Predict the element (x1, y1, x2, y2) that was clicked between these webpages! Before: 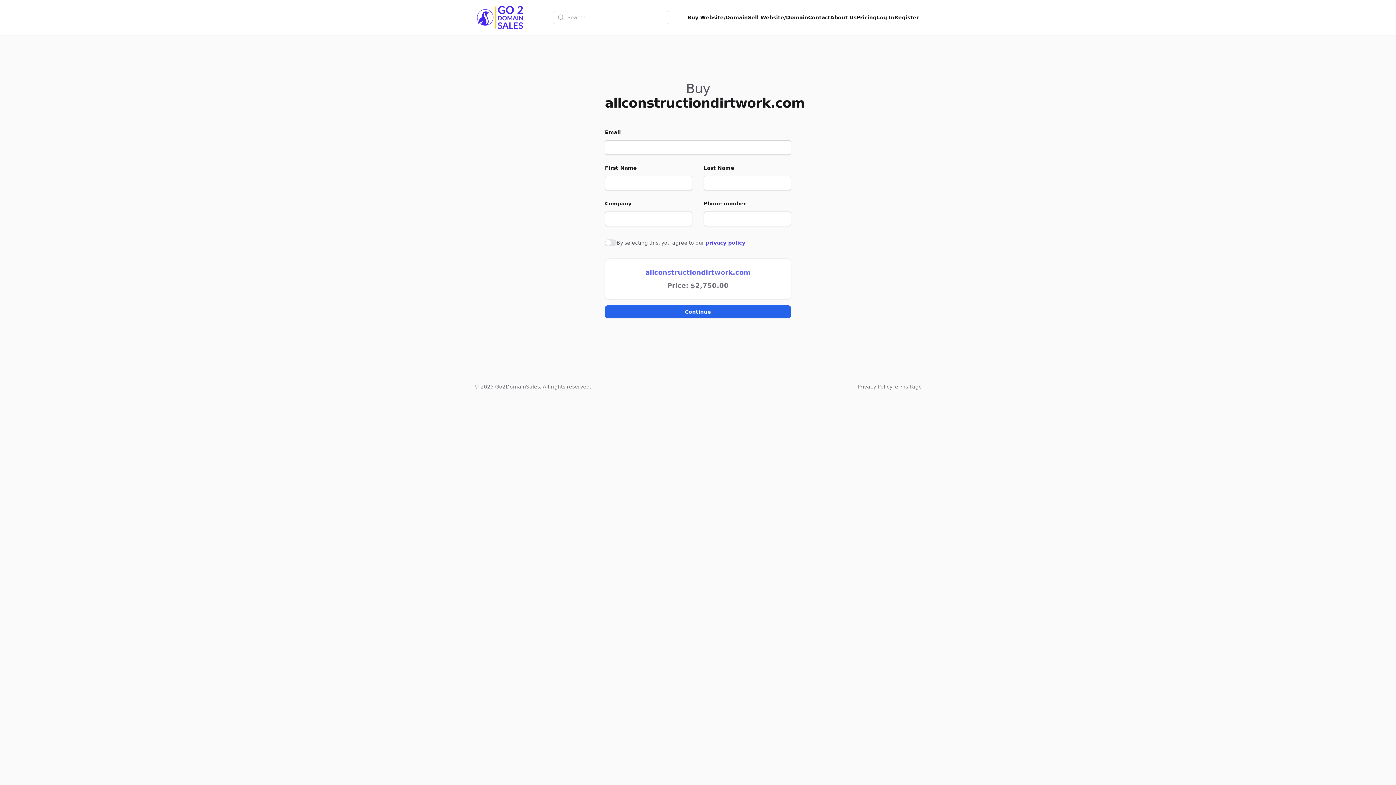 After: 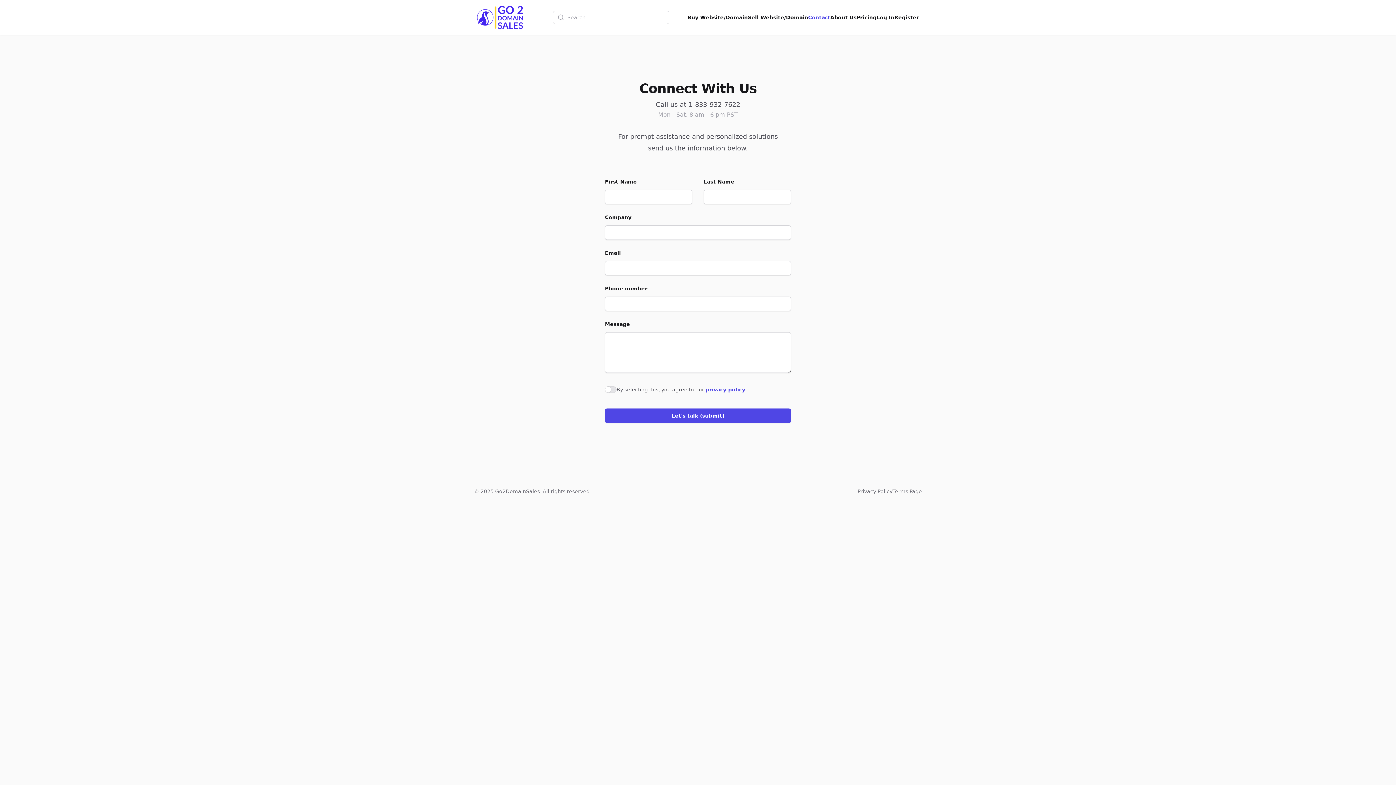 Action: bbox: (808, 13, 830, 21) label: Contact